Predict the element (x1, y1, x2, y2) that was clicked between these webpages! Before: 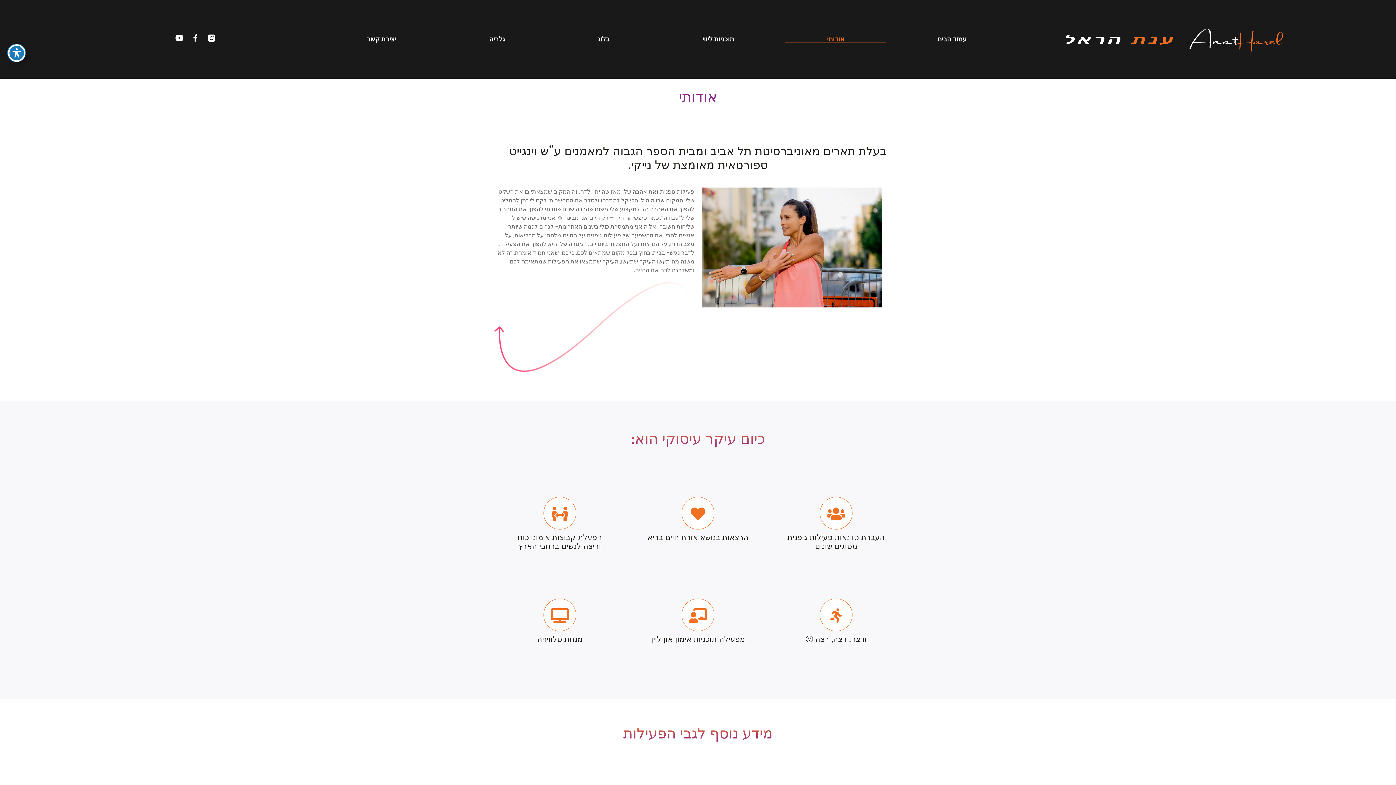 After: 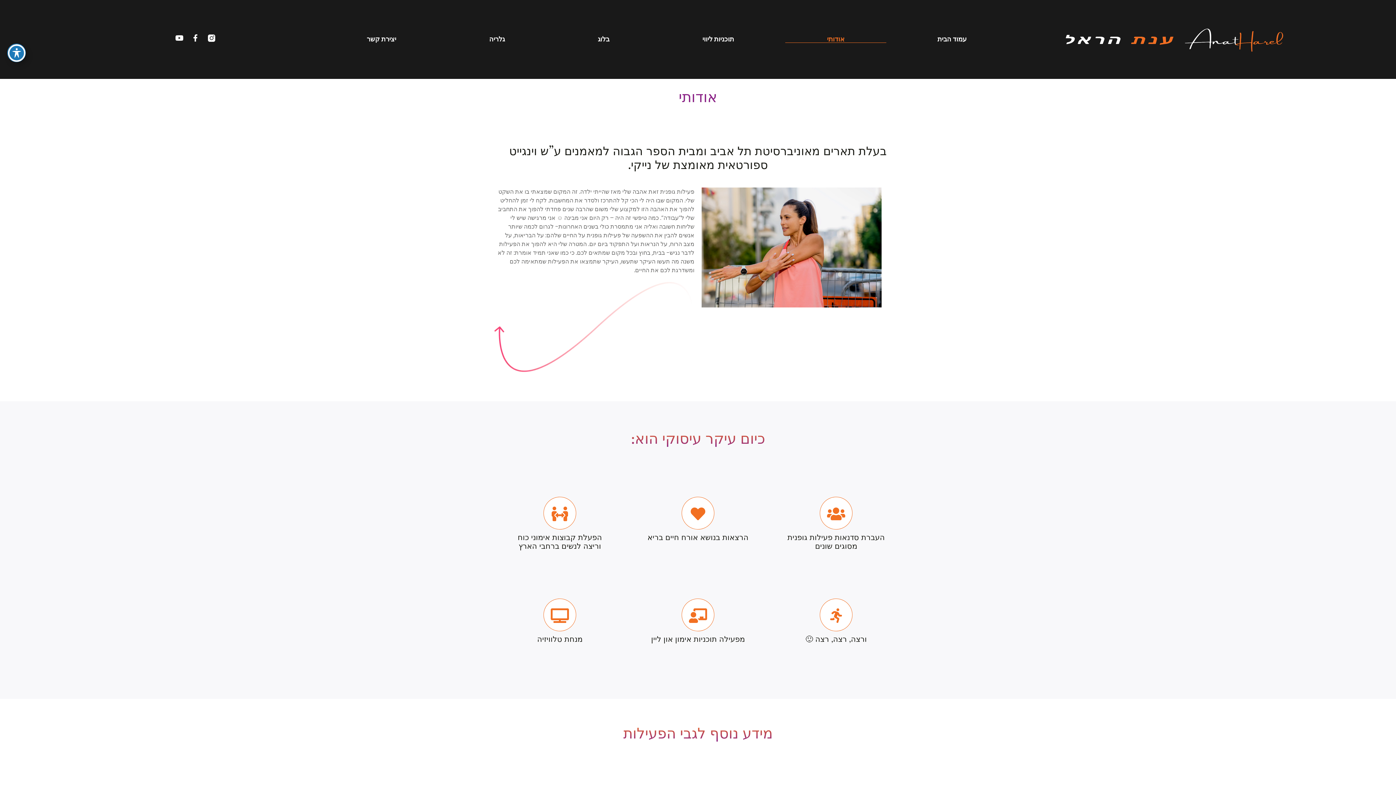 Action: bbox: (785, 35, 886, 42) label: אודותי